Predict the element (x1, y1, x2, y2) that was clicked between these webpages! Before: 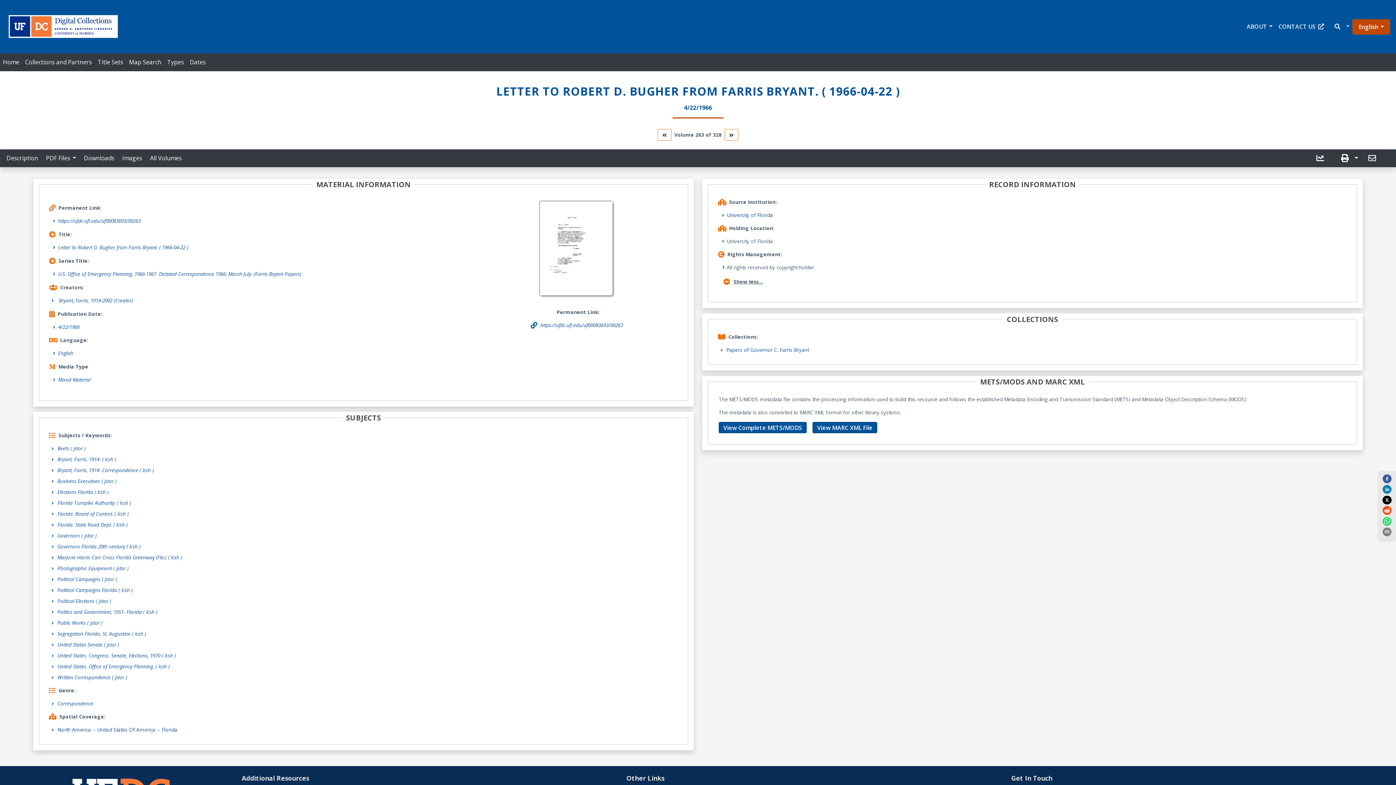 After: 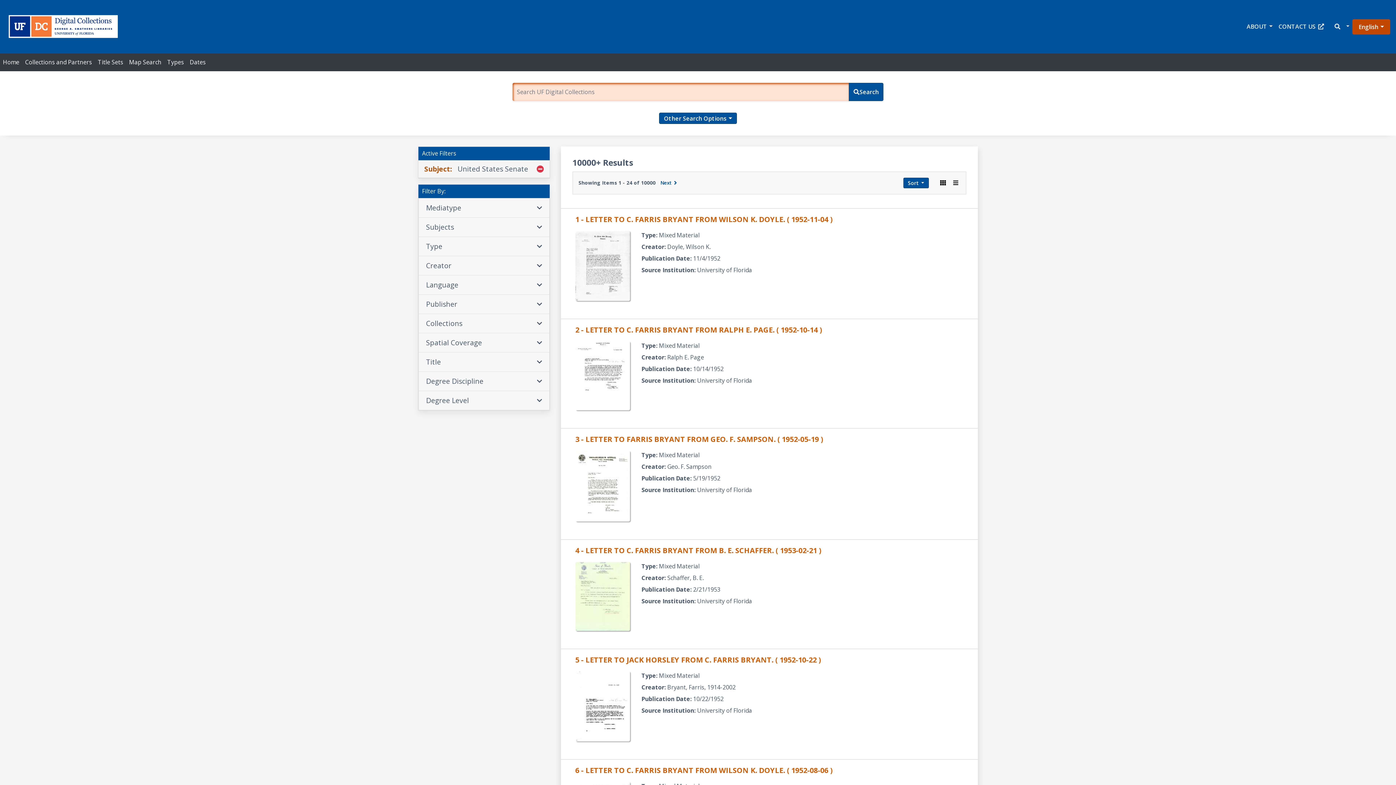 Action: bbox: (57, 641, 119, 648) label: United States Senate ( jstor )